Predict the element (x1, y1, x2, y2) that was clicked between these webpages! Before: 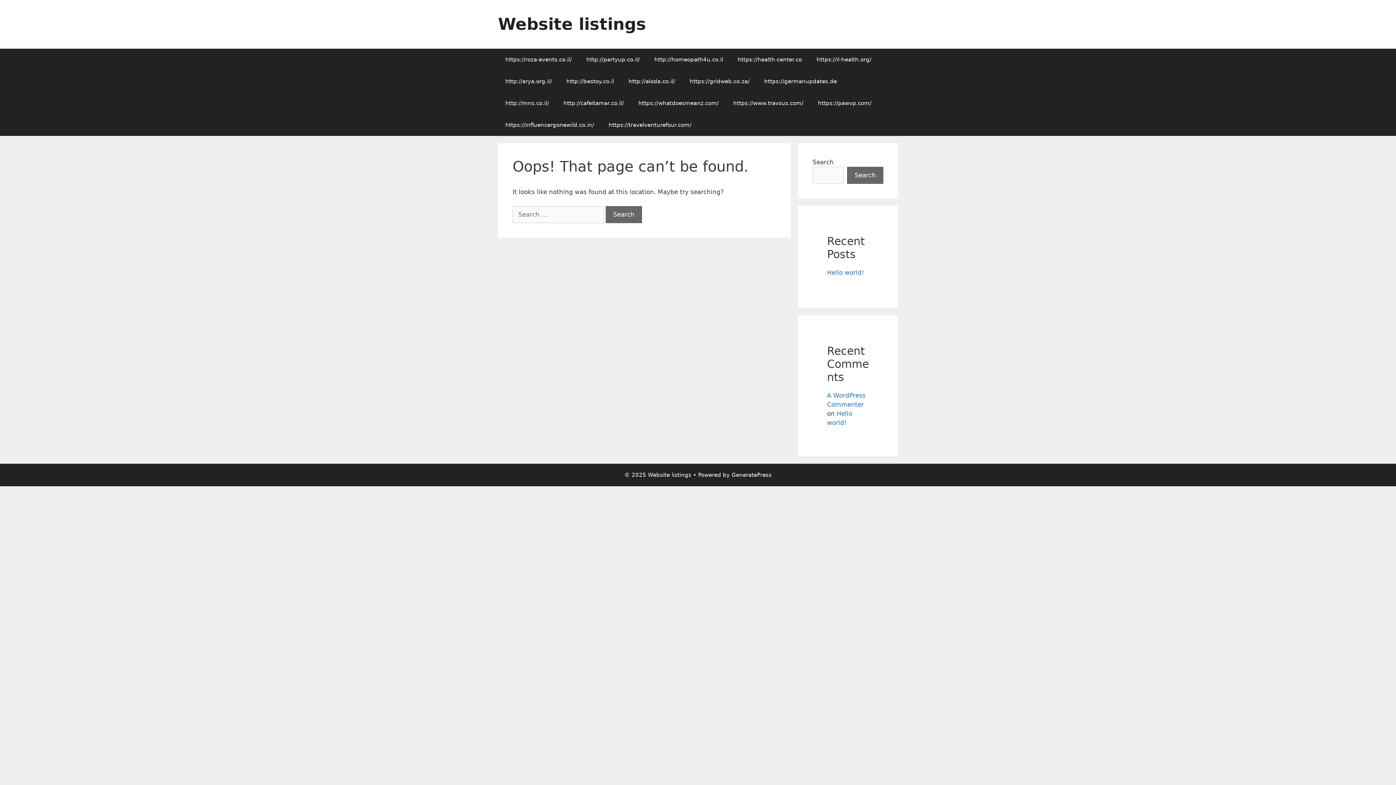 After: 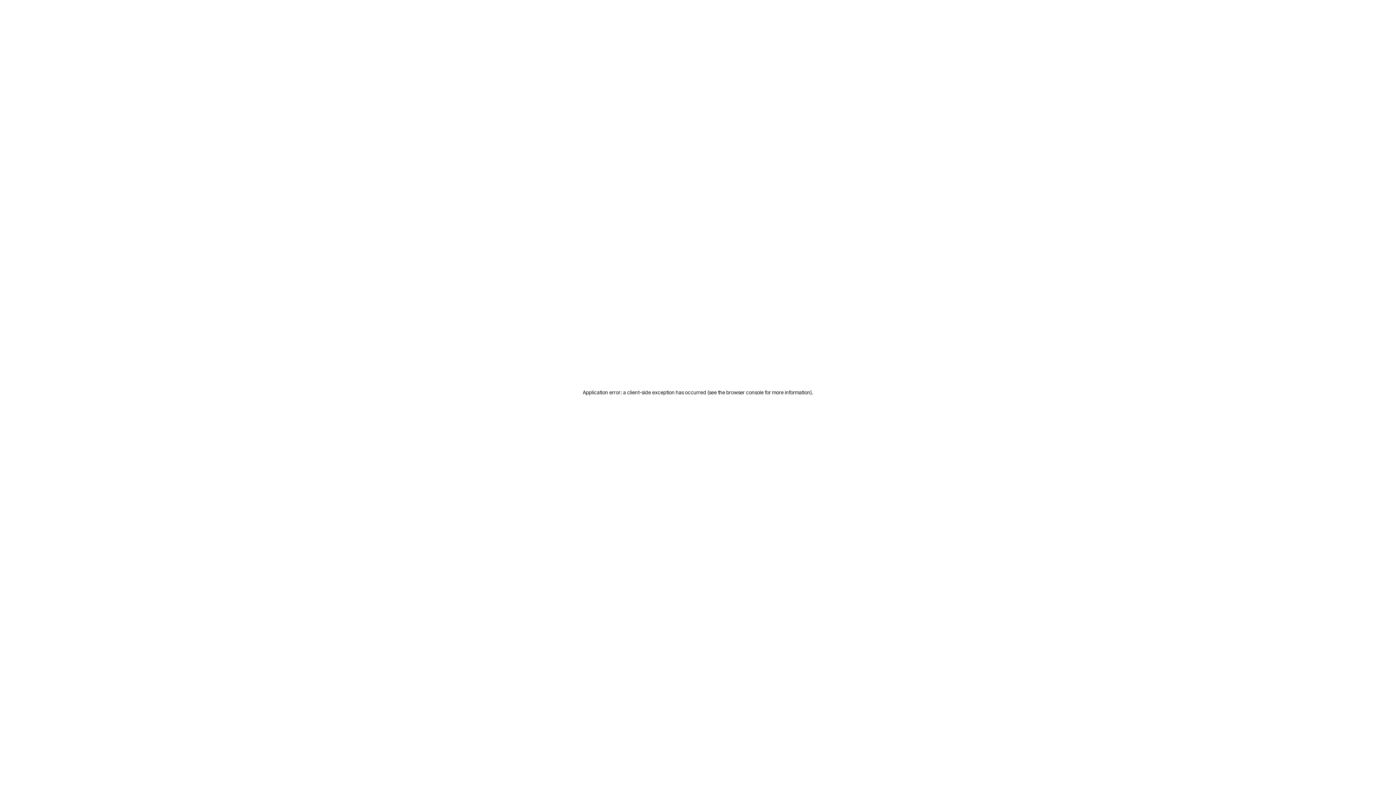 Action: label: https://www.travsus.com/ bbox: (726, 92, 810, 114)